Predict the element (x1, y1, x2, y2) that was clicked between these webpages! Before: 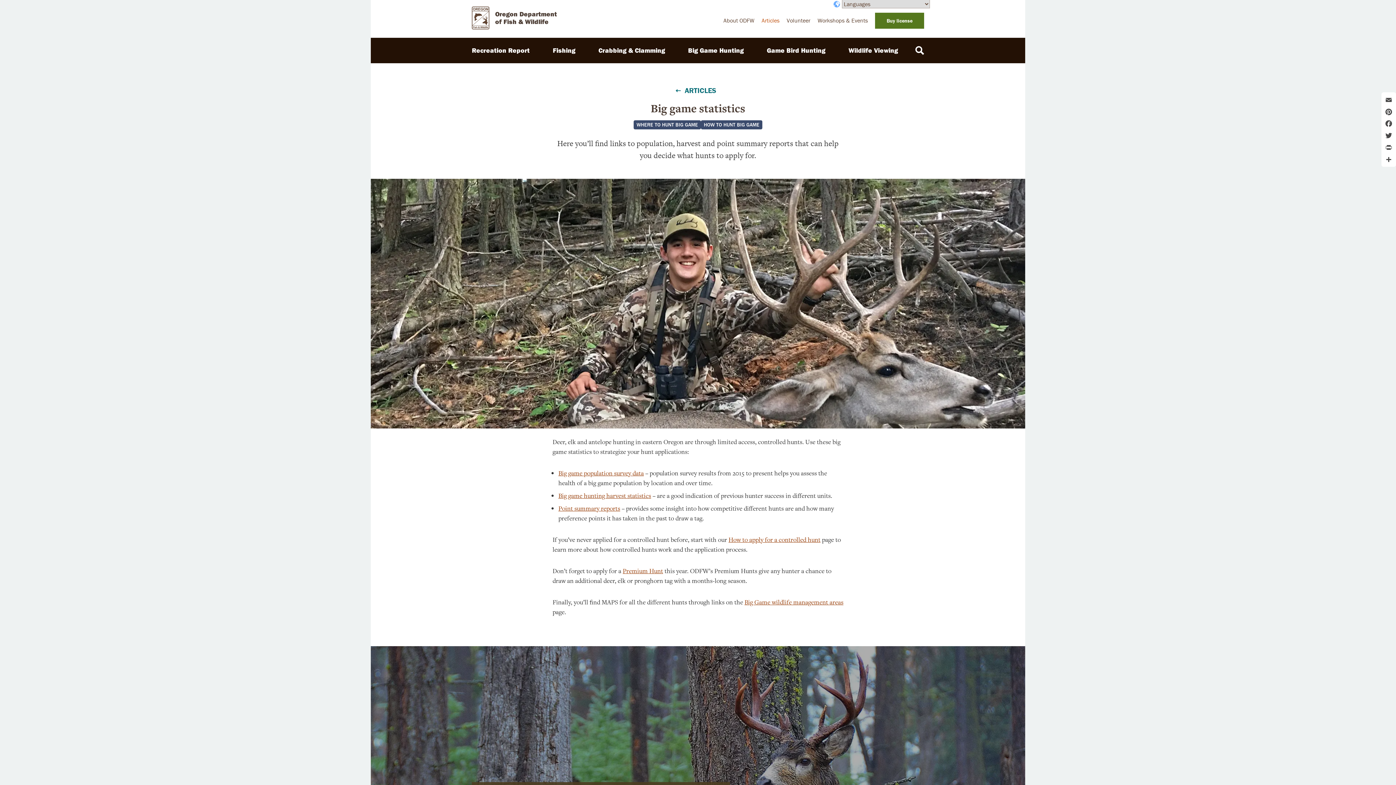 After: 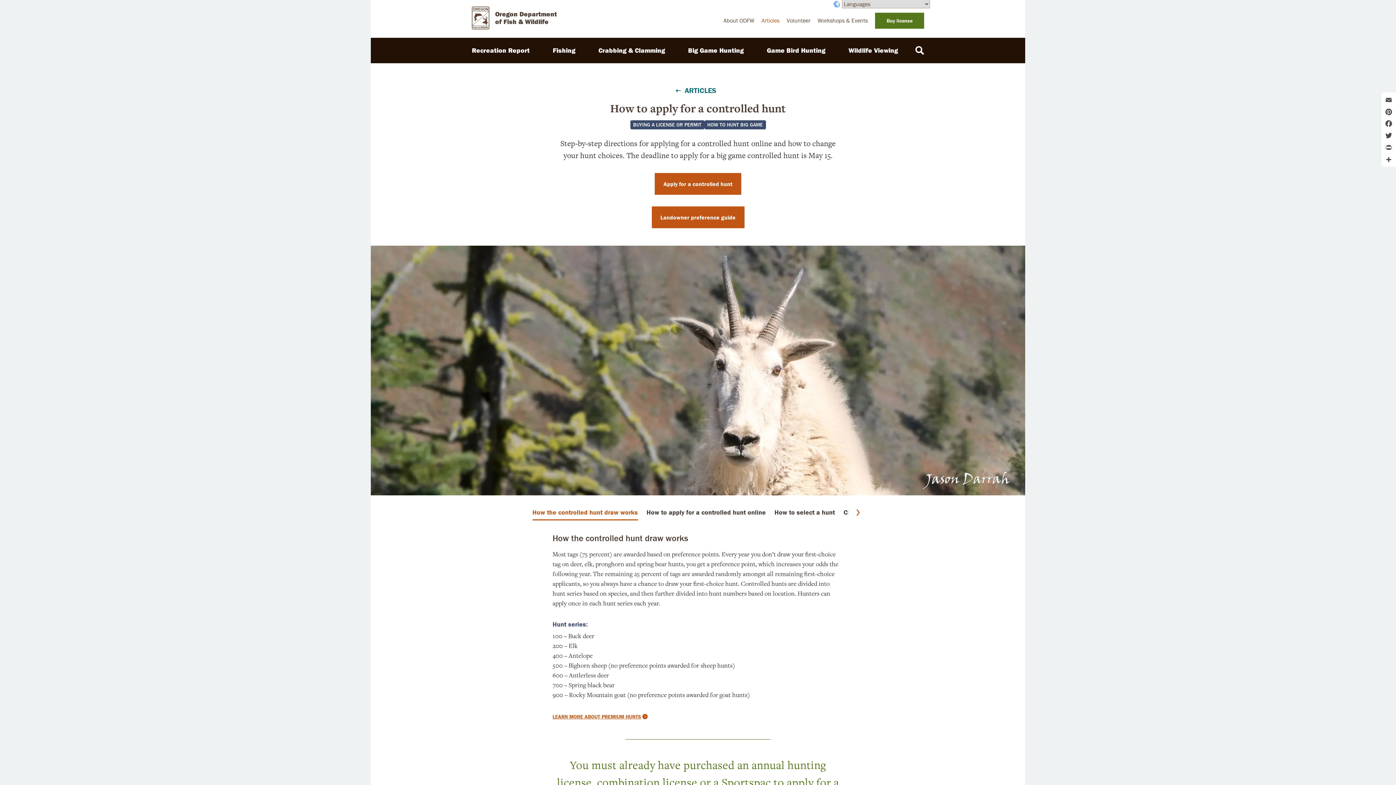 Action: label: How to apply for a controlled hunt bbox: (728, 535, 820, 544)